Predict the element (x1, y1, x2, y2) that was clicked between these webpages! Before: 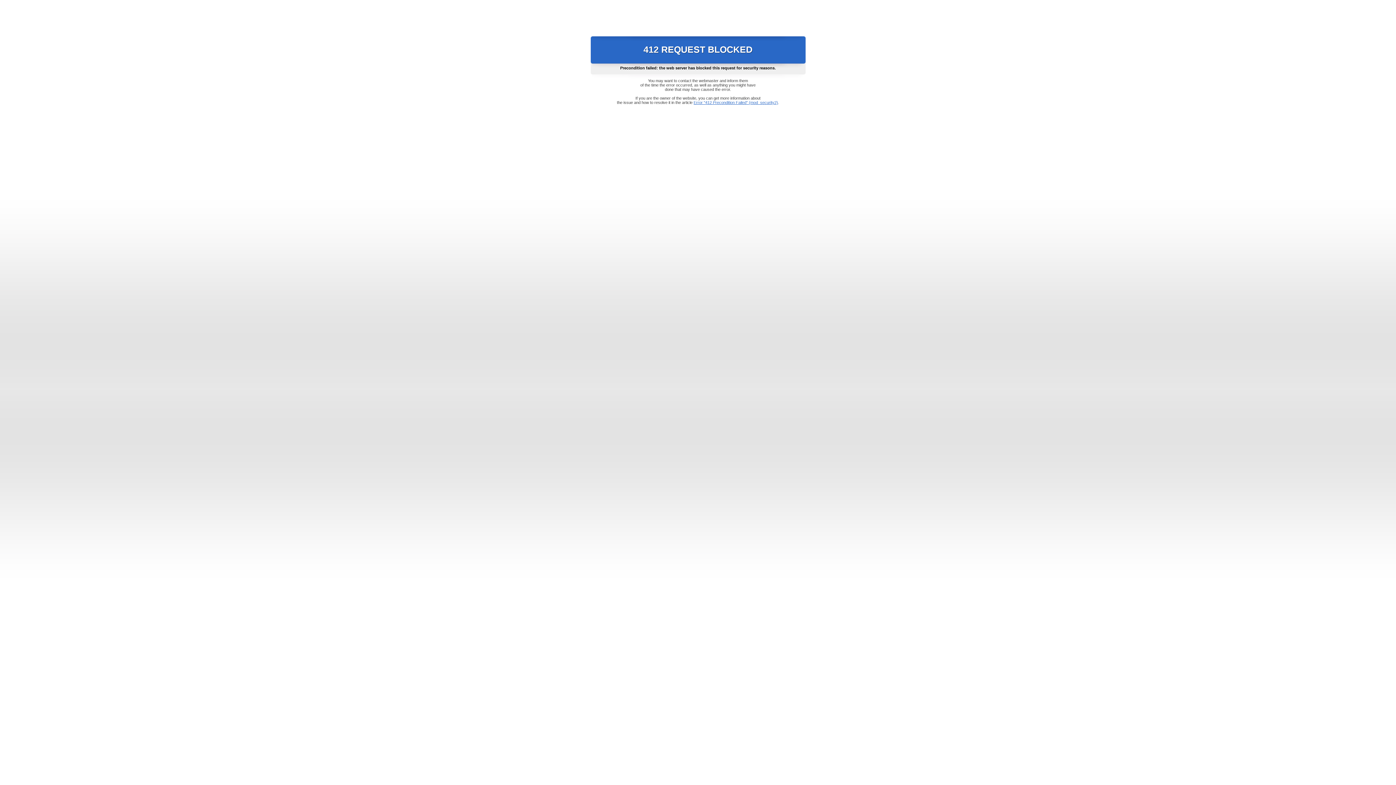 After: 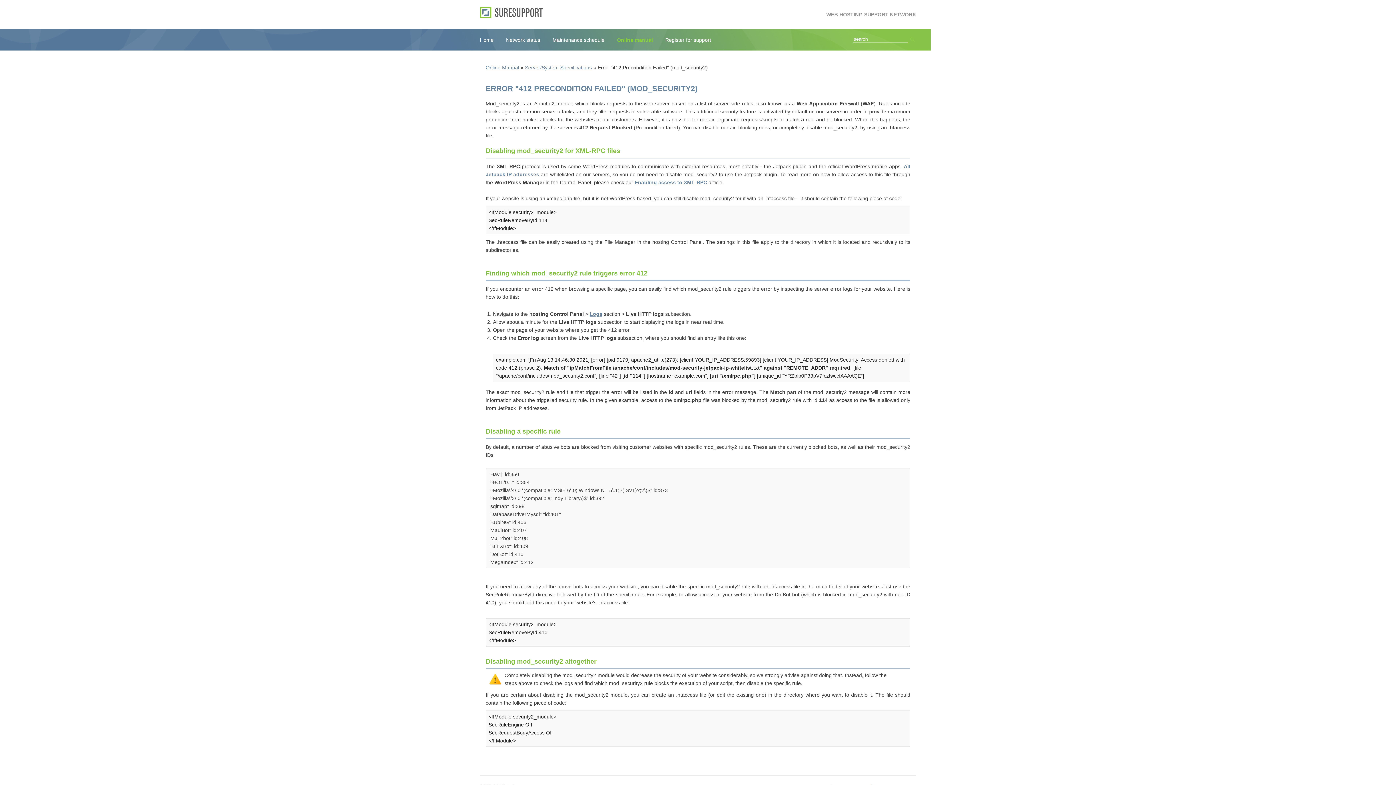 Action: bbox: (693, 100, 778, 104) label: Error "412 Precondition Failed" (mod_security2)